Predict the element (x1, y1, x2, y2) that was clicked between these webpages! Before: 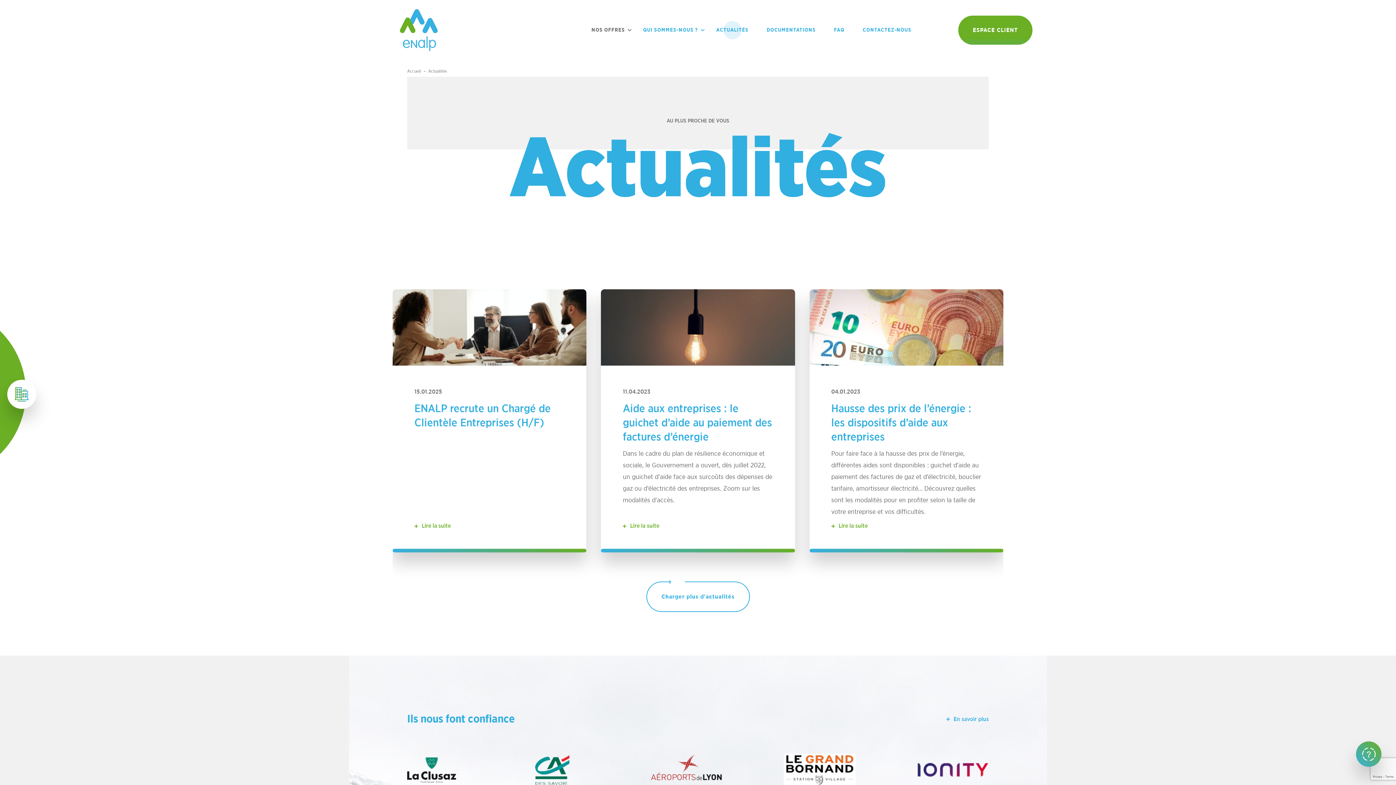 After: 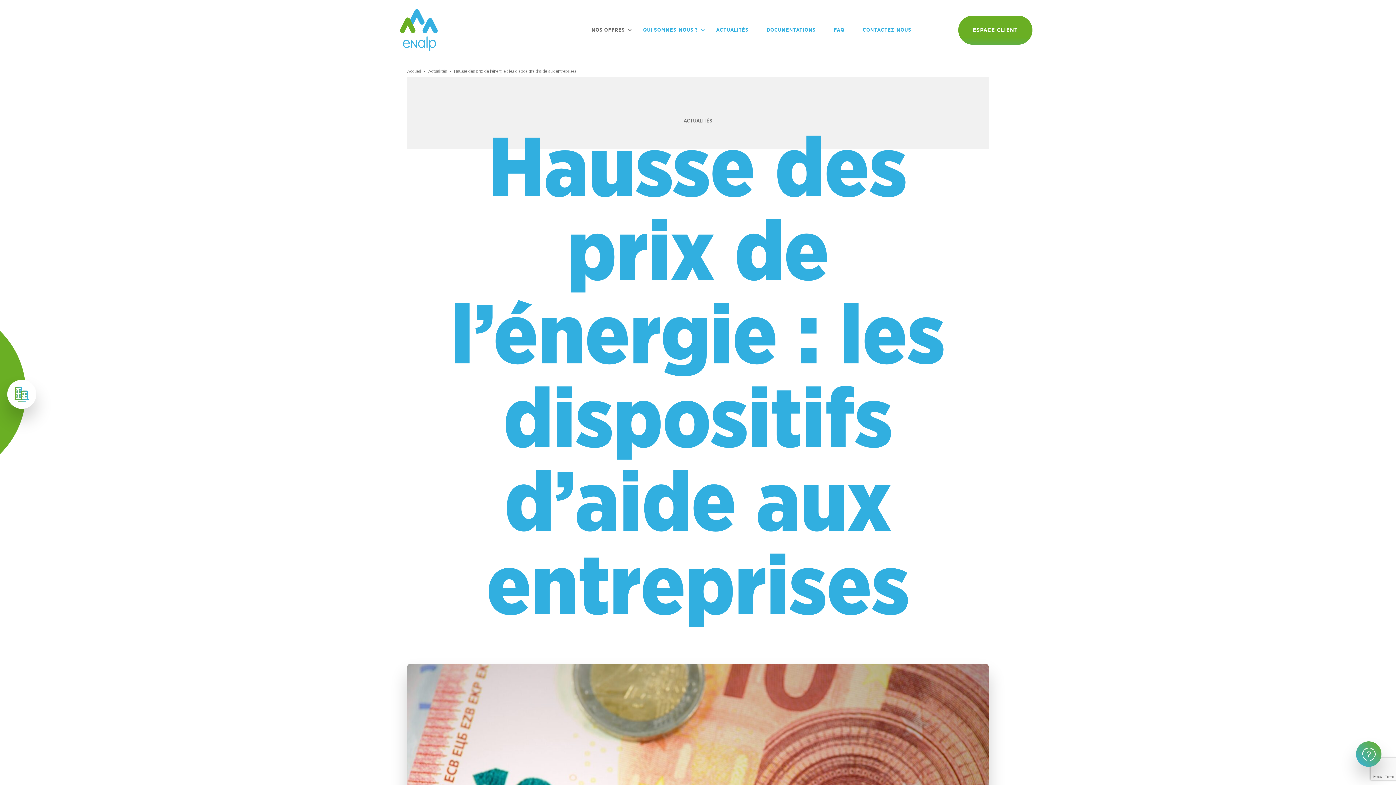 Action: bbox: (802, 289, 1010, 552)